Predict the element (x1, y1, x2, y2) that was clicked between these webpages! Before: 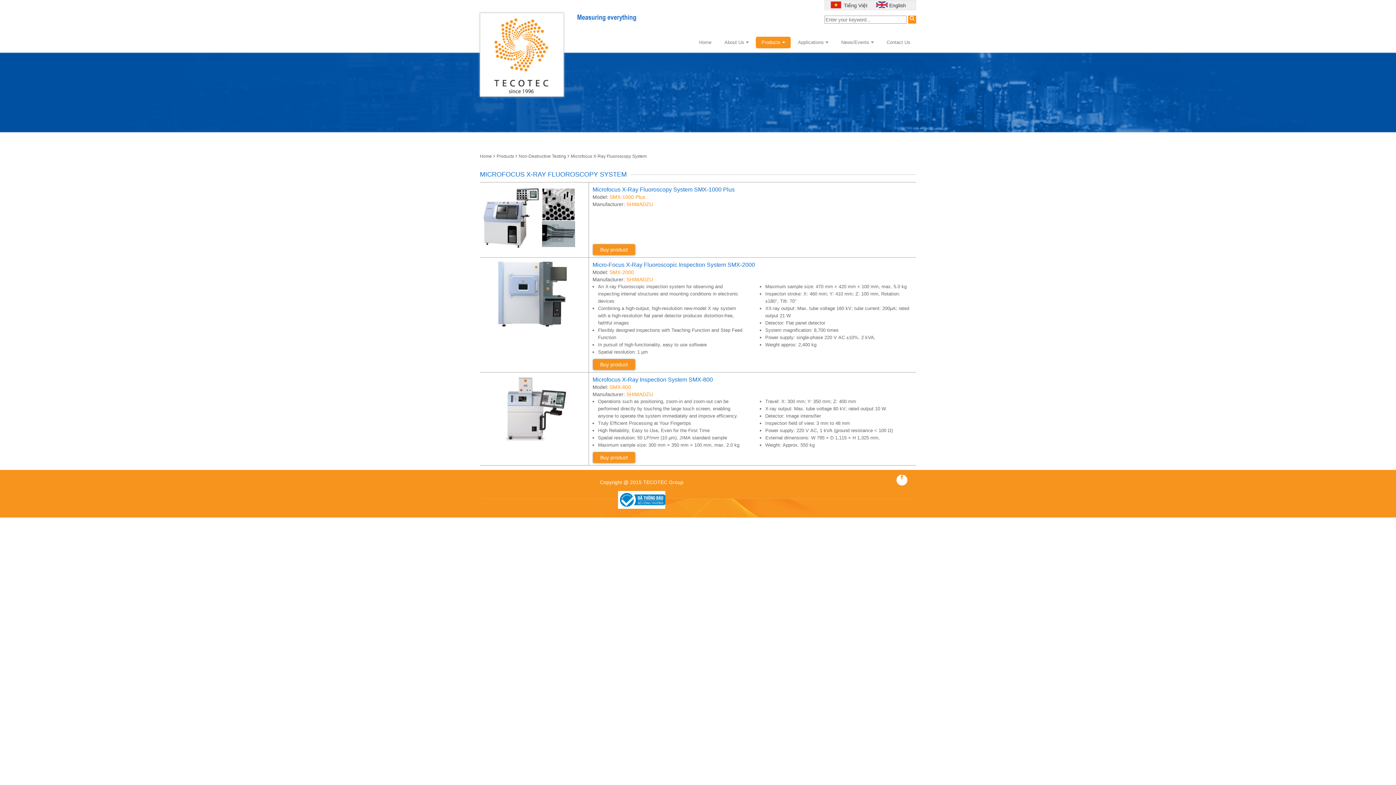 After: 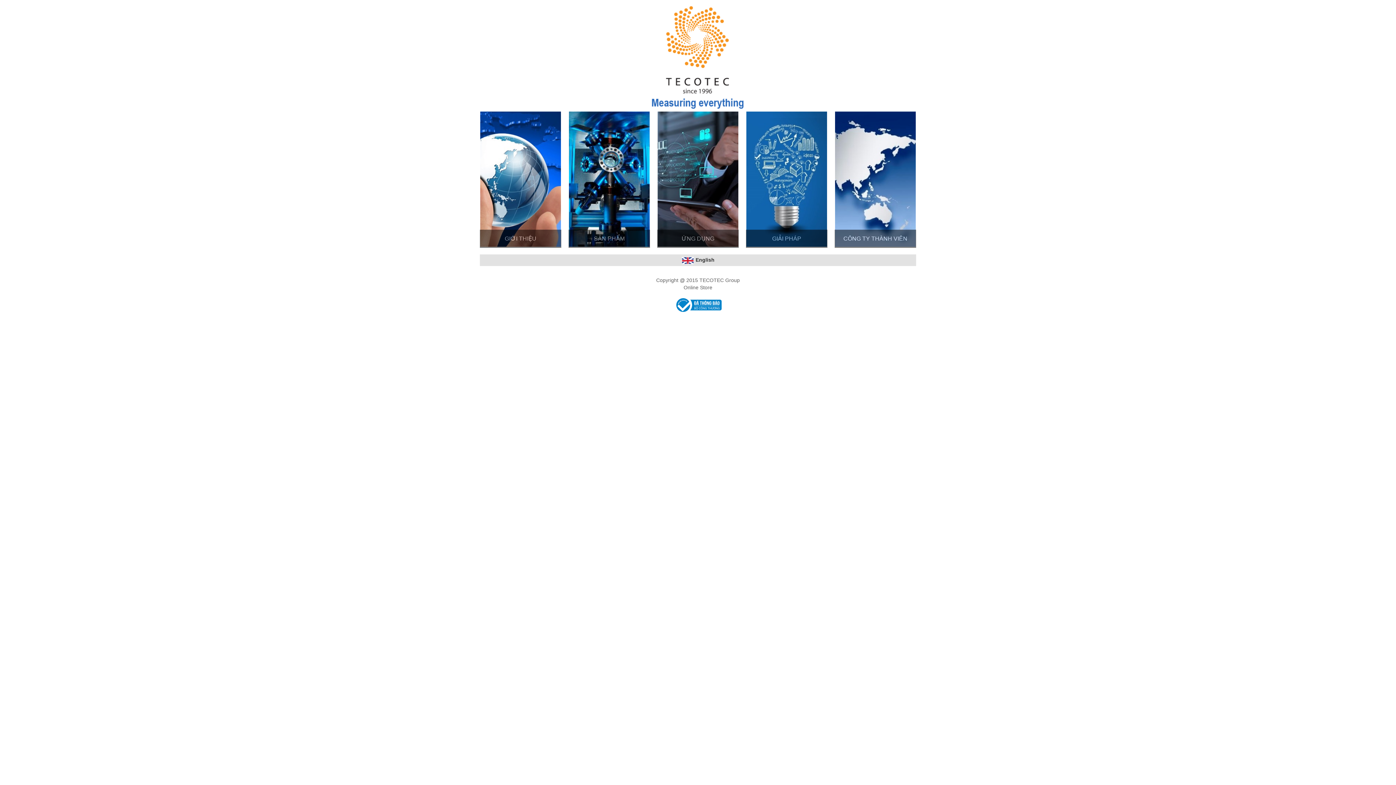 Action: bbox: (480, 153, 492, 158) label: Home